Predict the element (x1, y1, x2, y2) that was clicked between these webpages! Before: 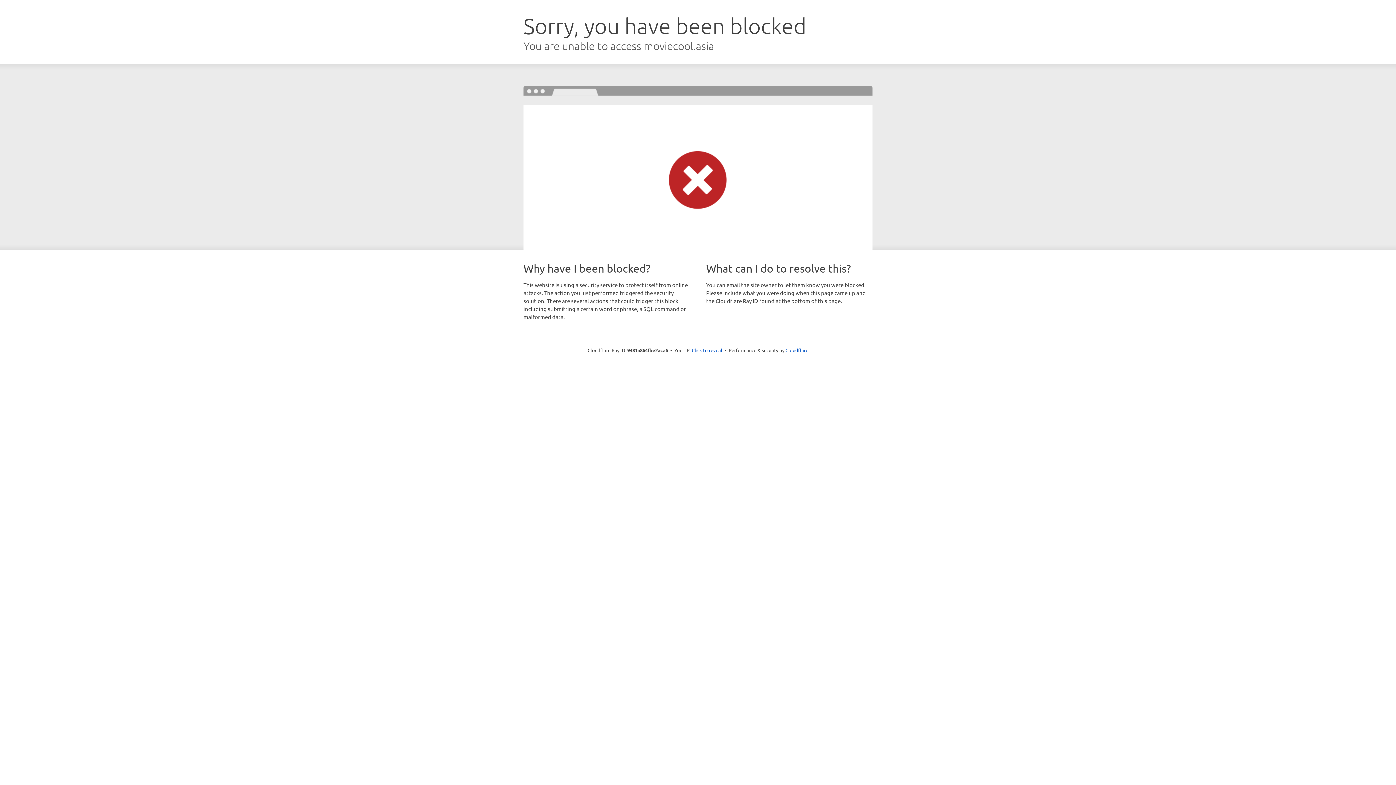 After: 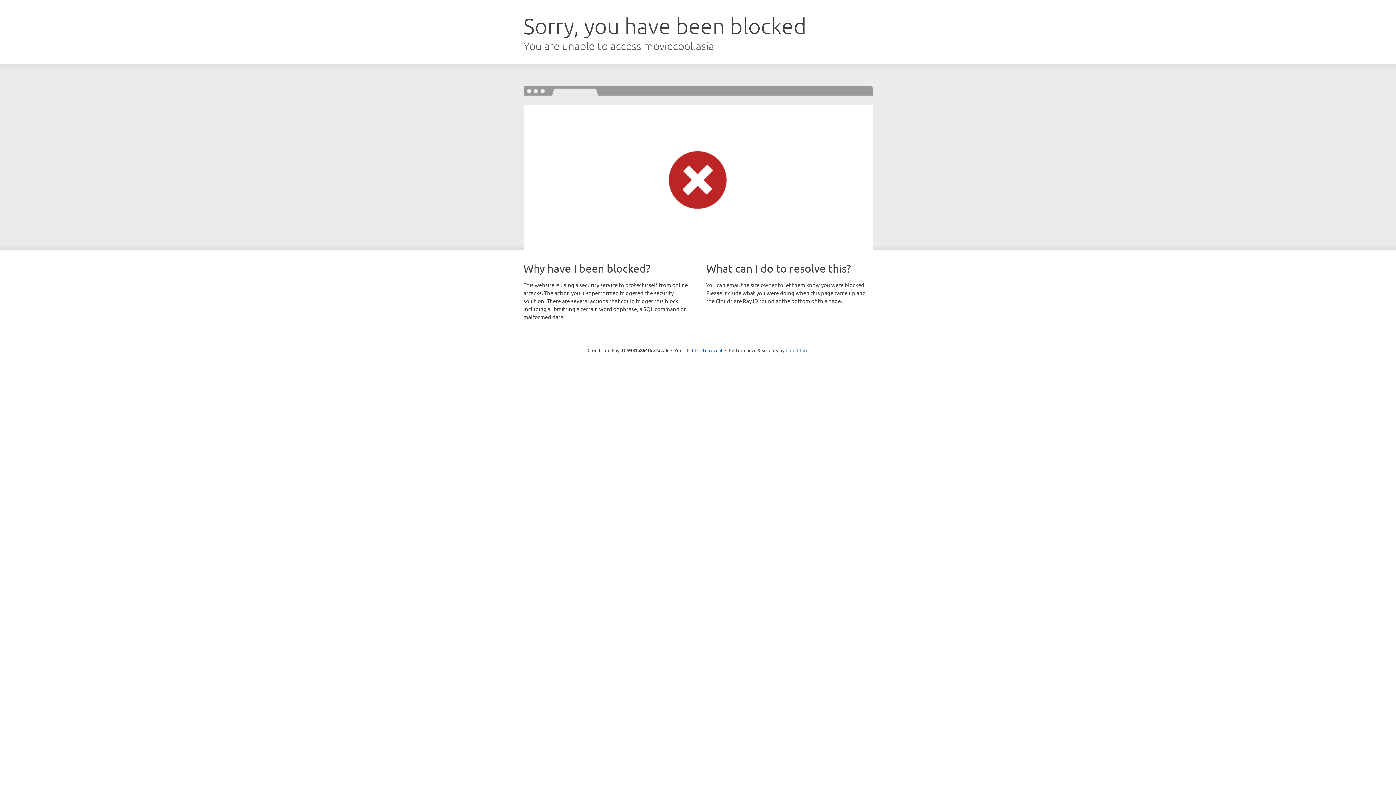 Action: bbox: (785, 347, 808, 353) label: Cloudflare